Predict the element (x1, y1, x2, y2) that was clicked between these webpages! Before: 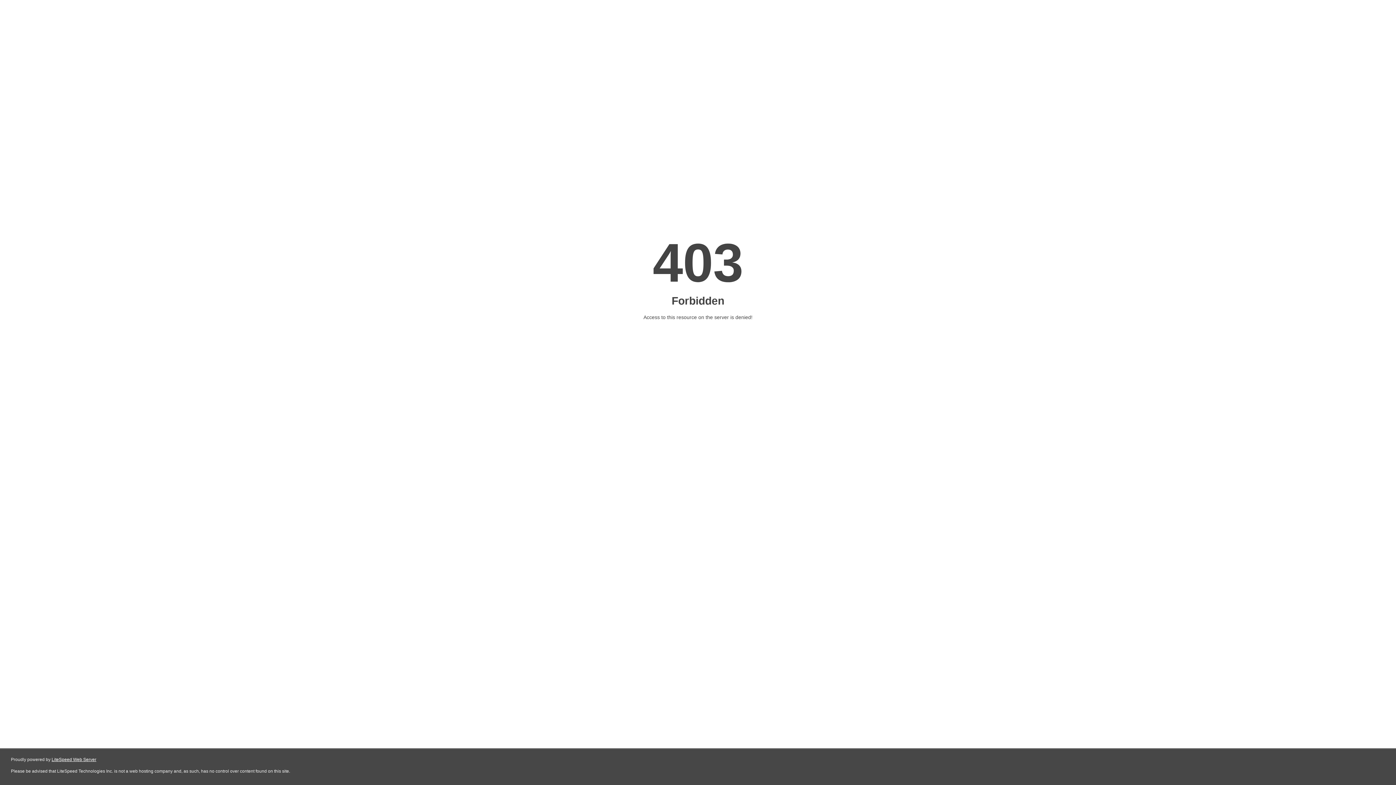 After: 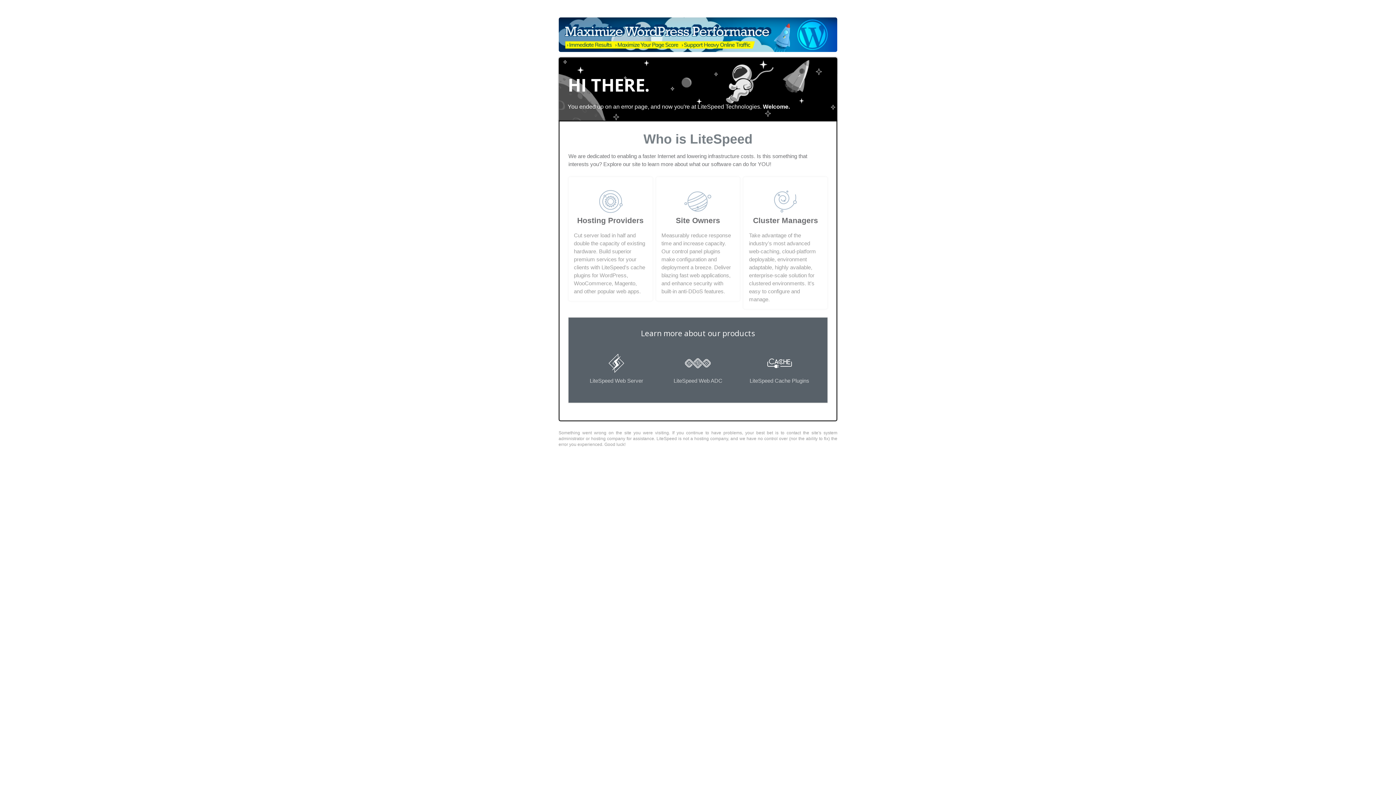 Action: label: LiteSpeed Web Server bbox: (51, 757, 96, 762)